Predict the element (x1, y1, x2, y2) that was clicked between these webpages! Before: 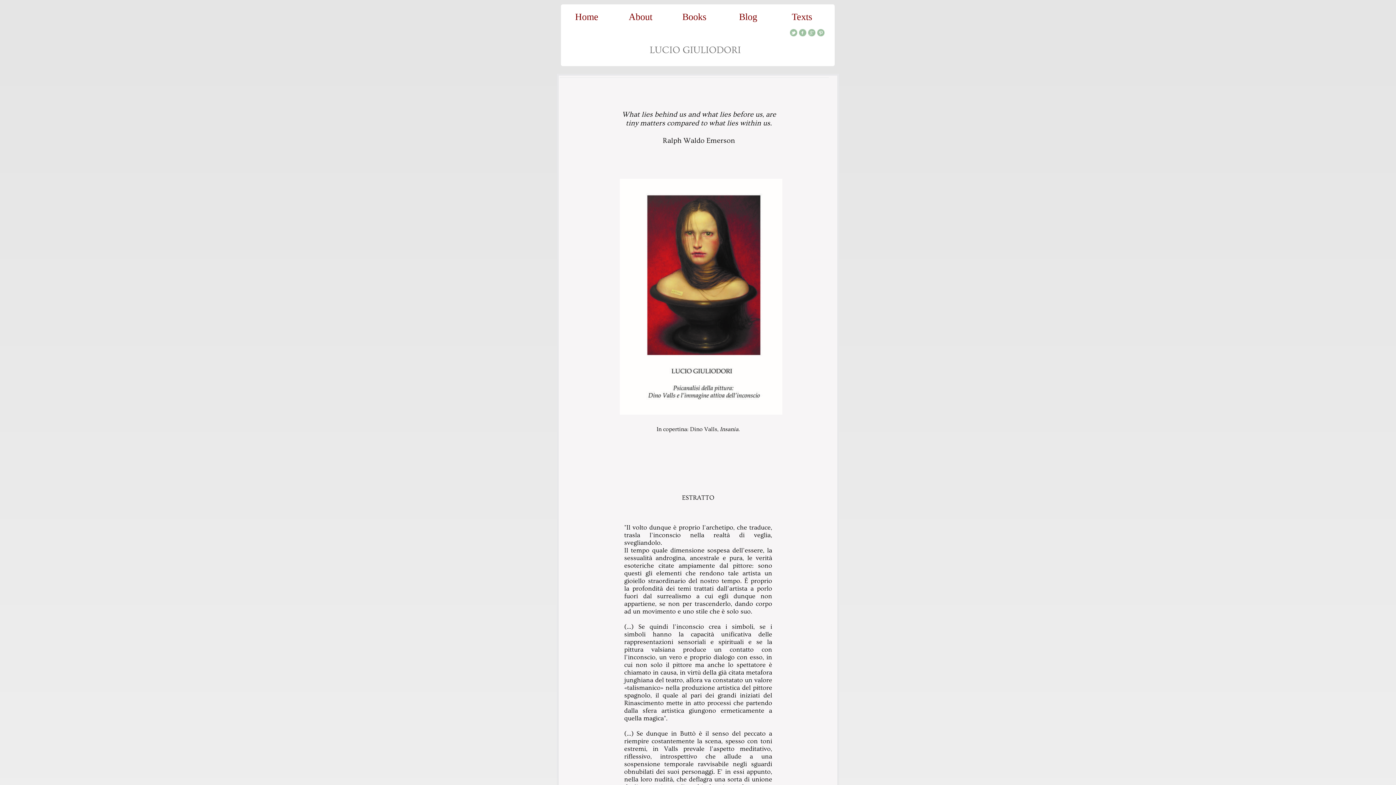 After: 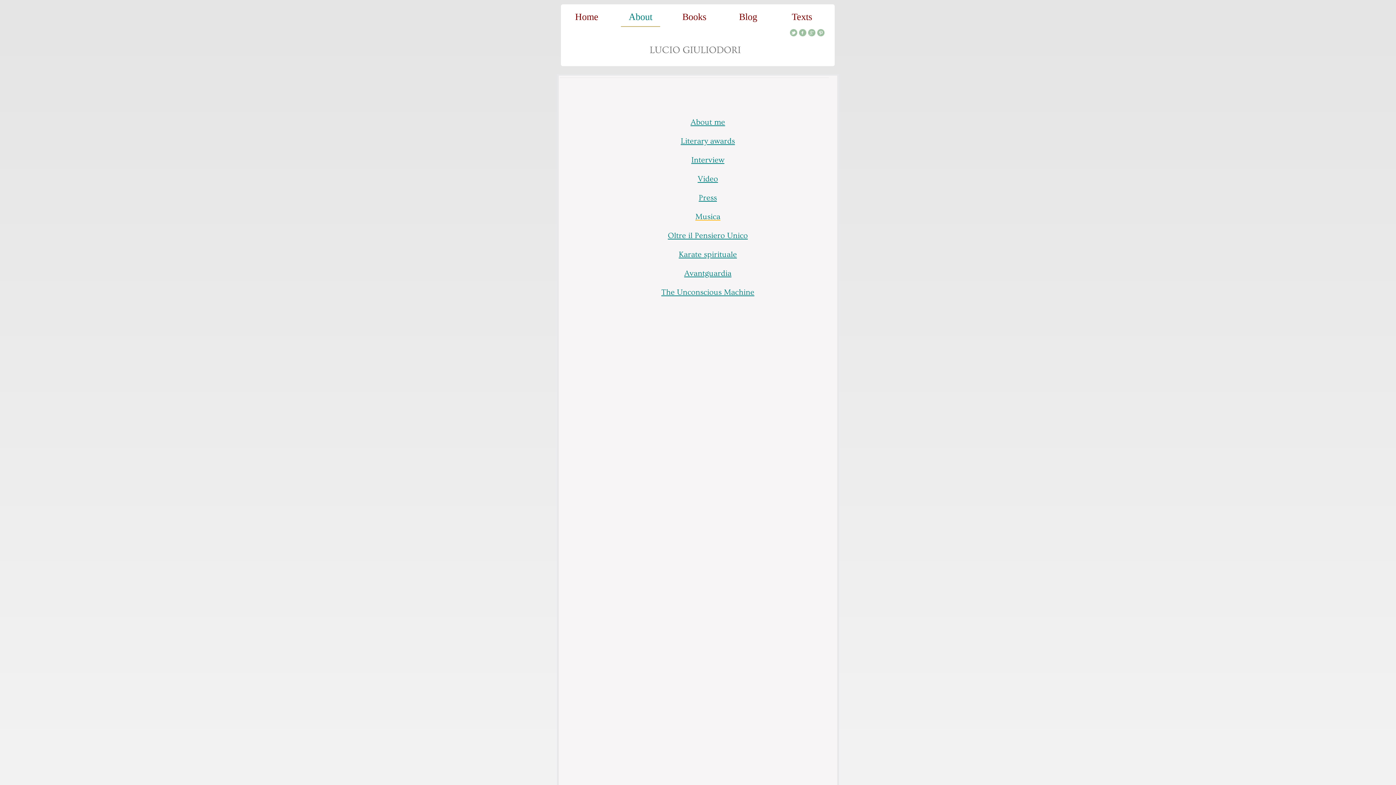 Action: label: About bbox: (621, 11, 660, 26)